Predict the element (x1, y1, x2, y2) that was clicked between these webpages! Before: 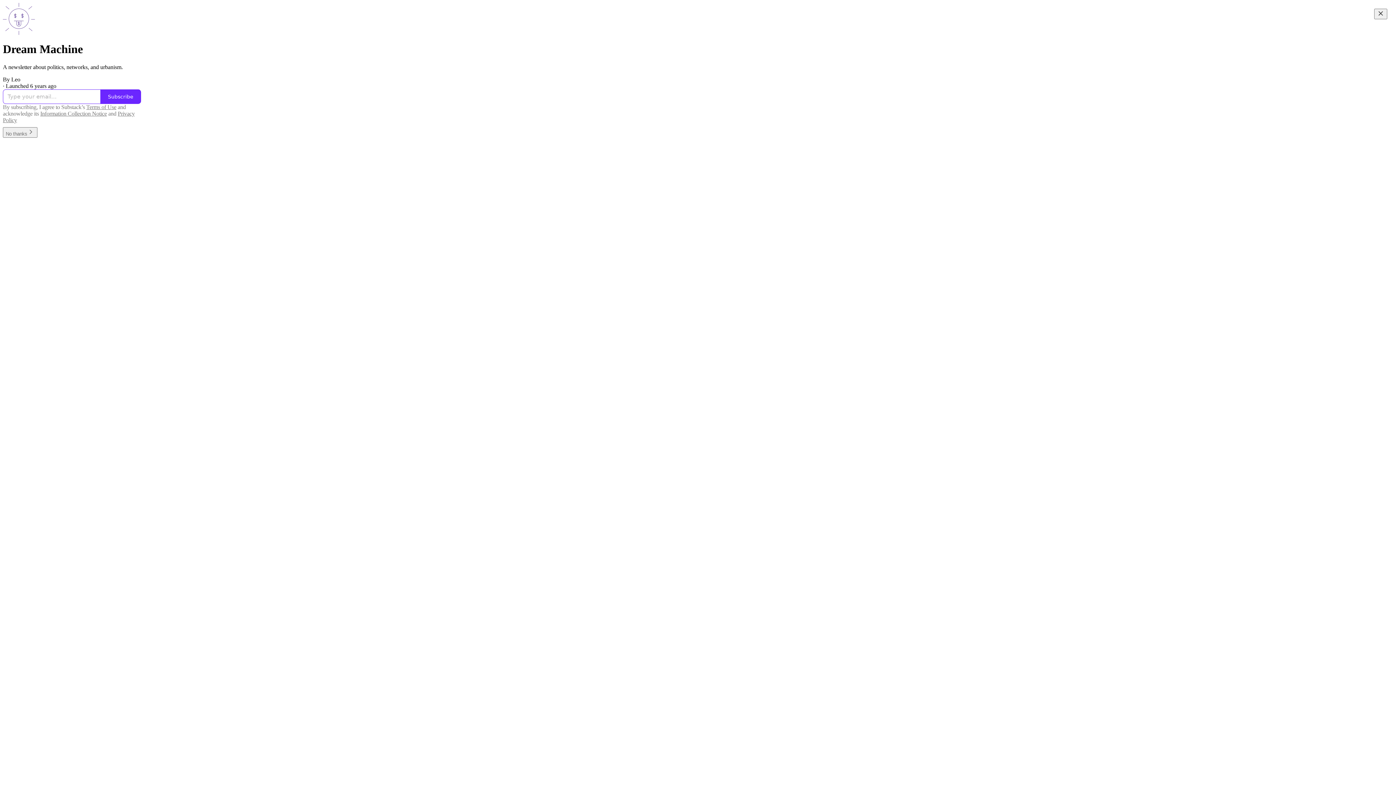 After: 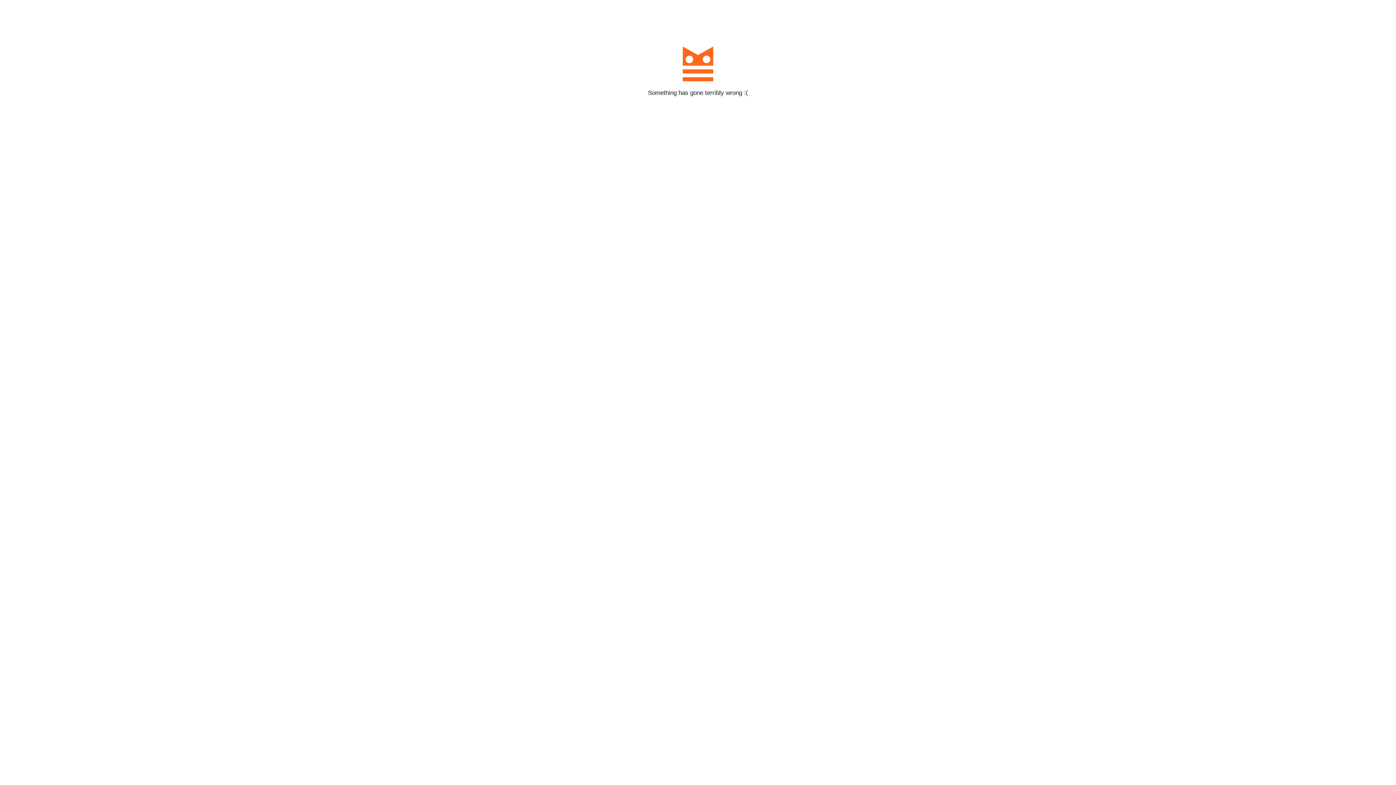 Action: bbox: (100, 89, 141, 103) label: Subscribe